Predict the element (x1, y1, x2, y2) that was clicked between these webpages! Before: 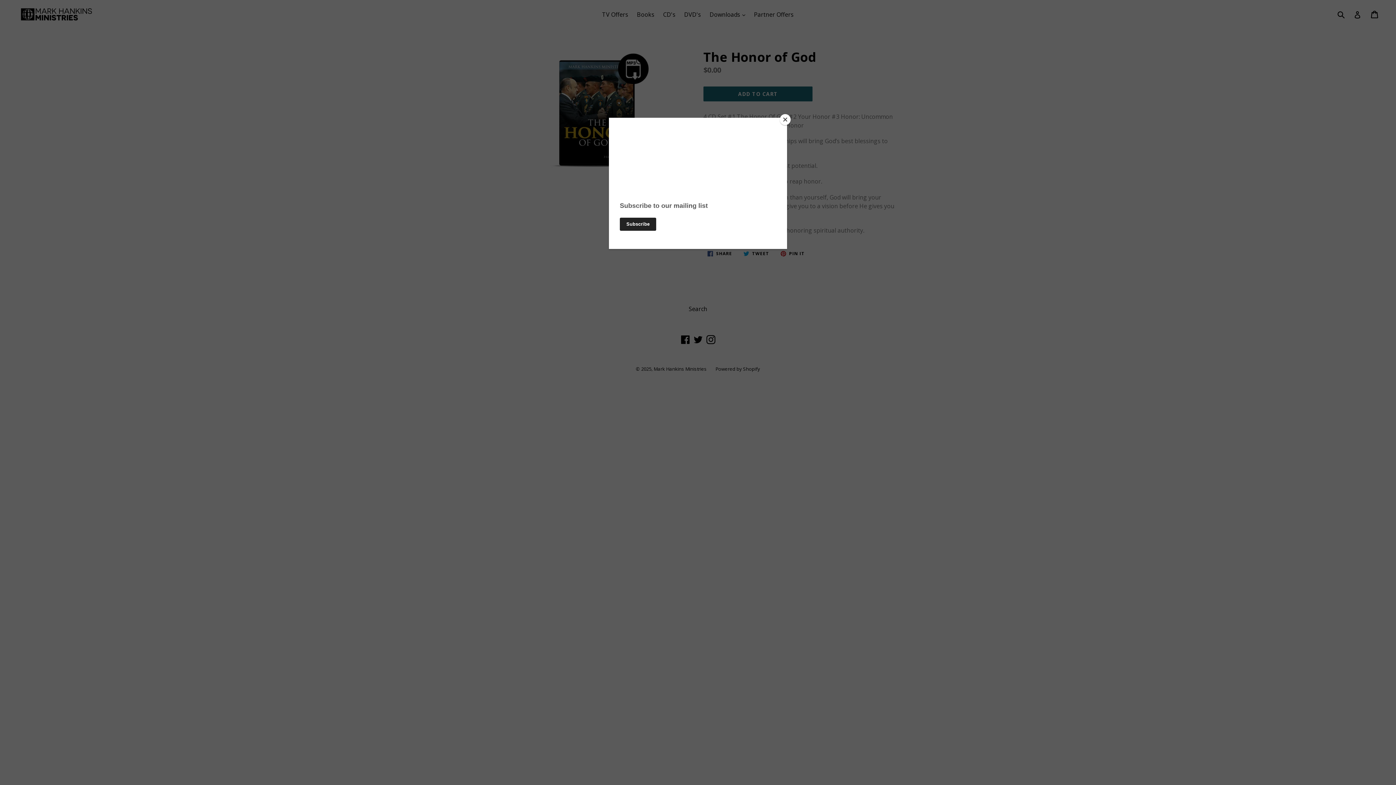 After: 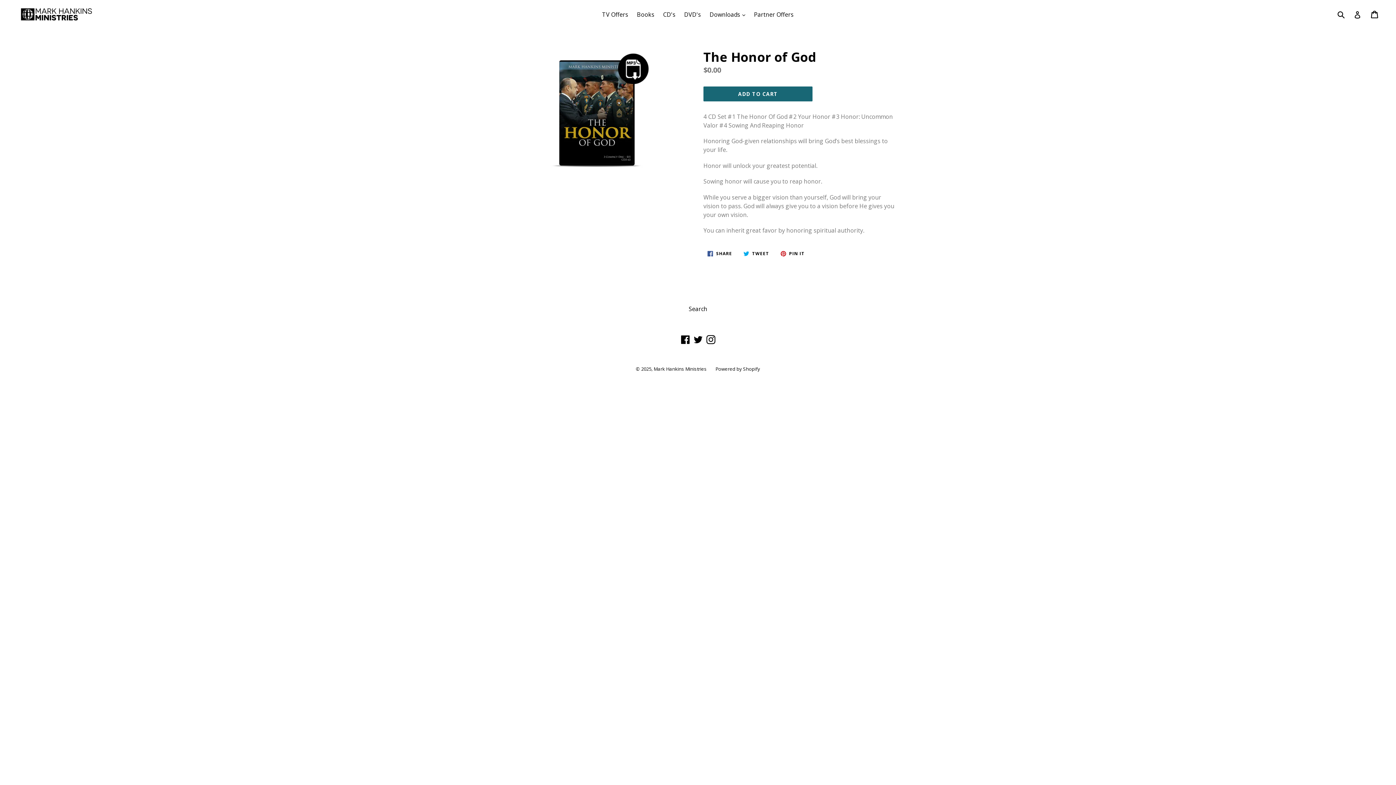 Action: bbox: (780, 114, 790, 125) label: Close